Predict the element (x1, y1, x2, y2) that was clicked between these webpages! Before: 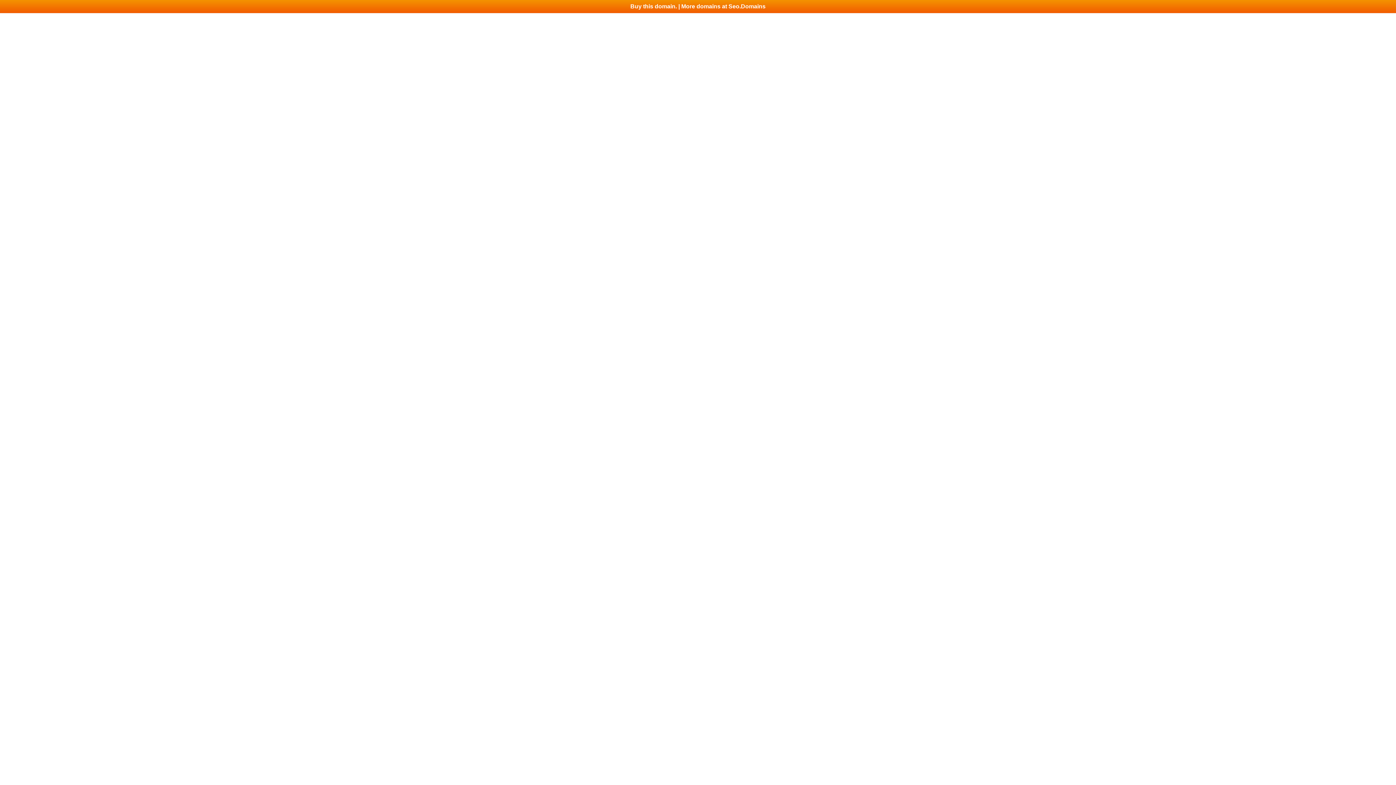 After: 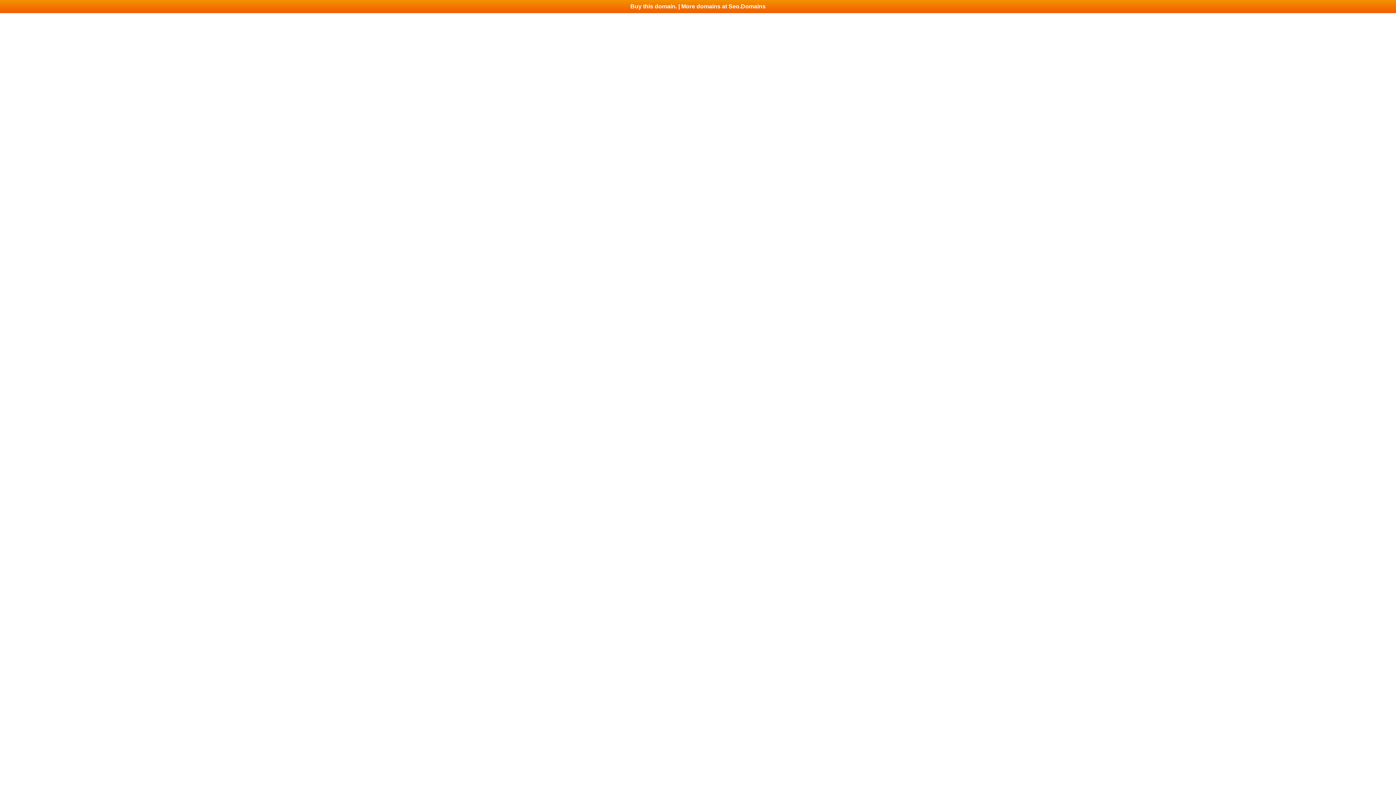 Action: bbox: (0, 0, 1396, 13) label: Buy this domain. | More domains at Seo.Domains